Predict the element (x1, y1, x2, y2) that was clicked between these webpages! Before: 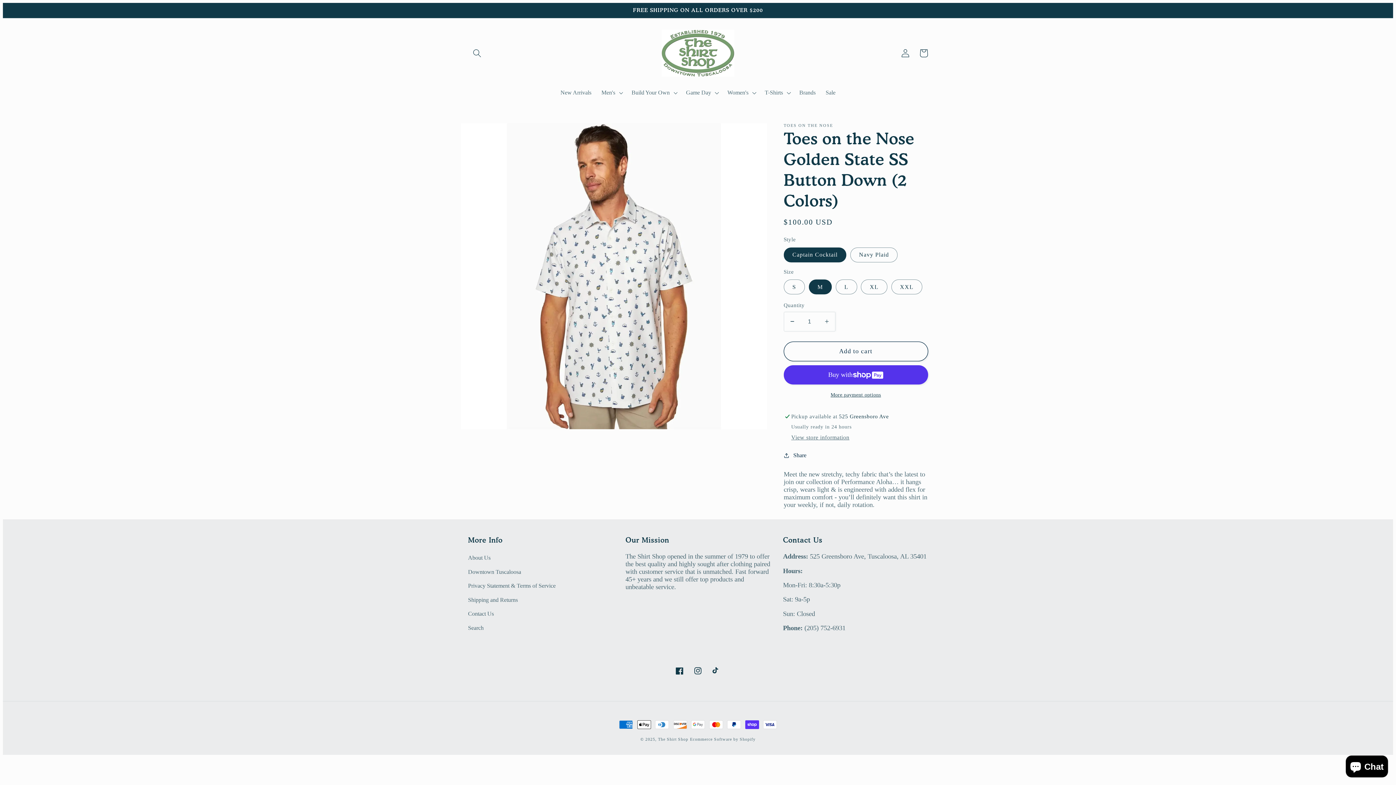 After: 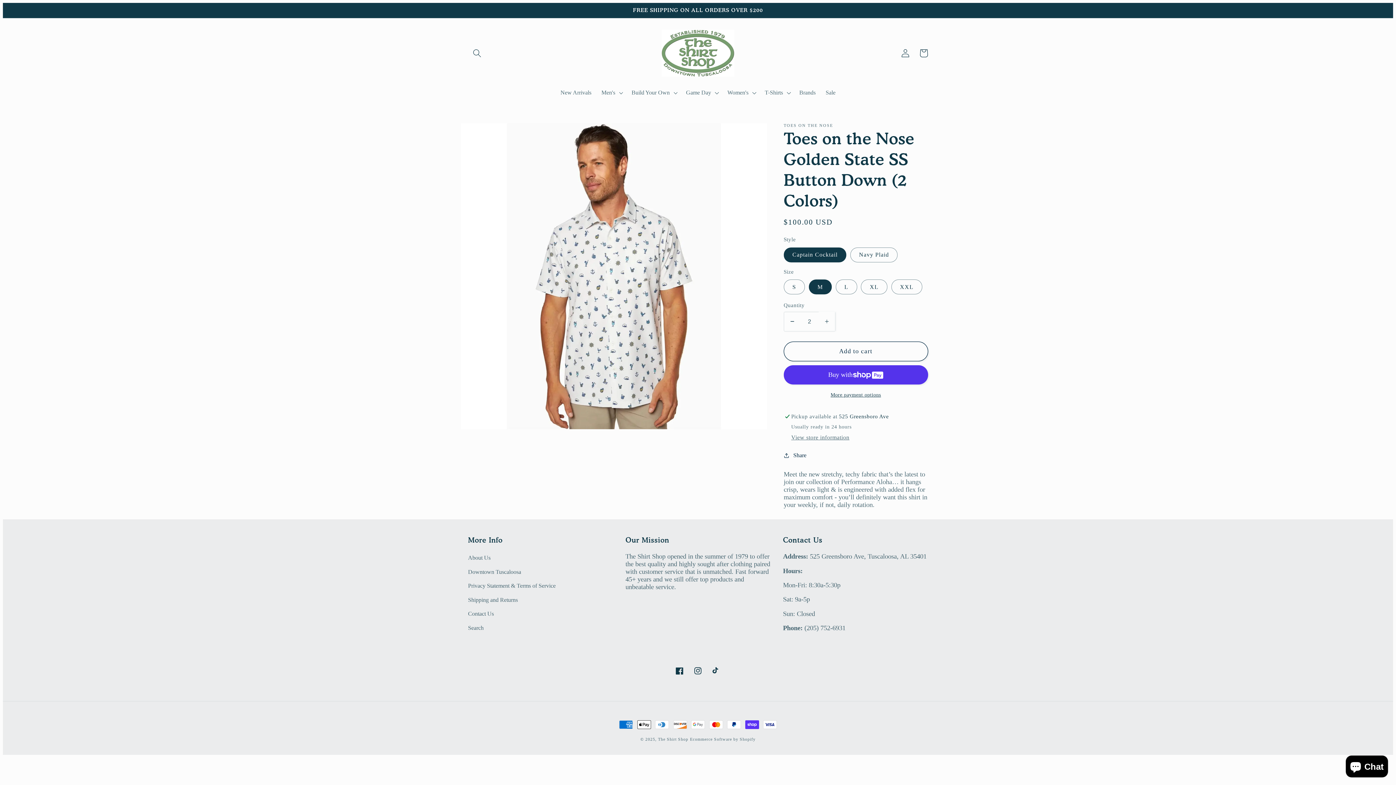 Action: label: Increase quantity for Toes on the Nose Golden State SS Button Down (2 Colors) bbox: (818, 311, 835, 331)